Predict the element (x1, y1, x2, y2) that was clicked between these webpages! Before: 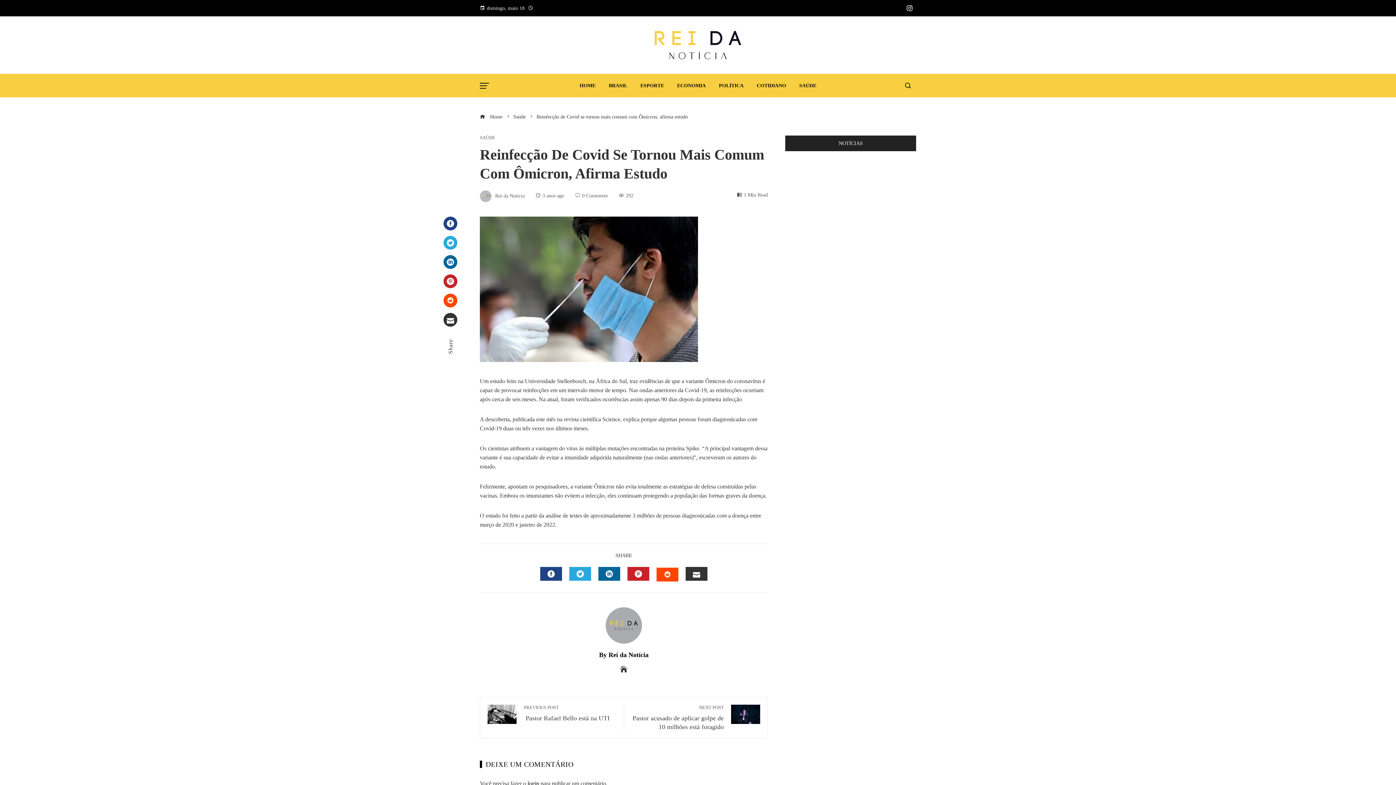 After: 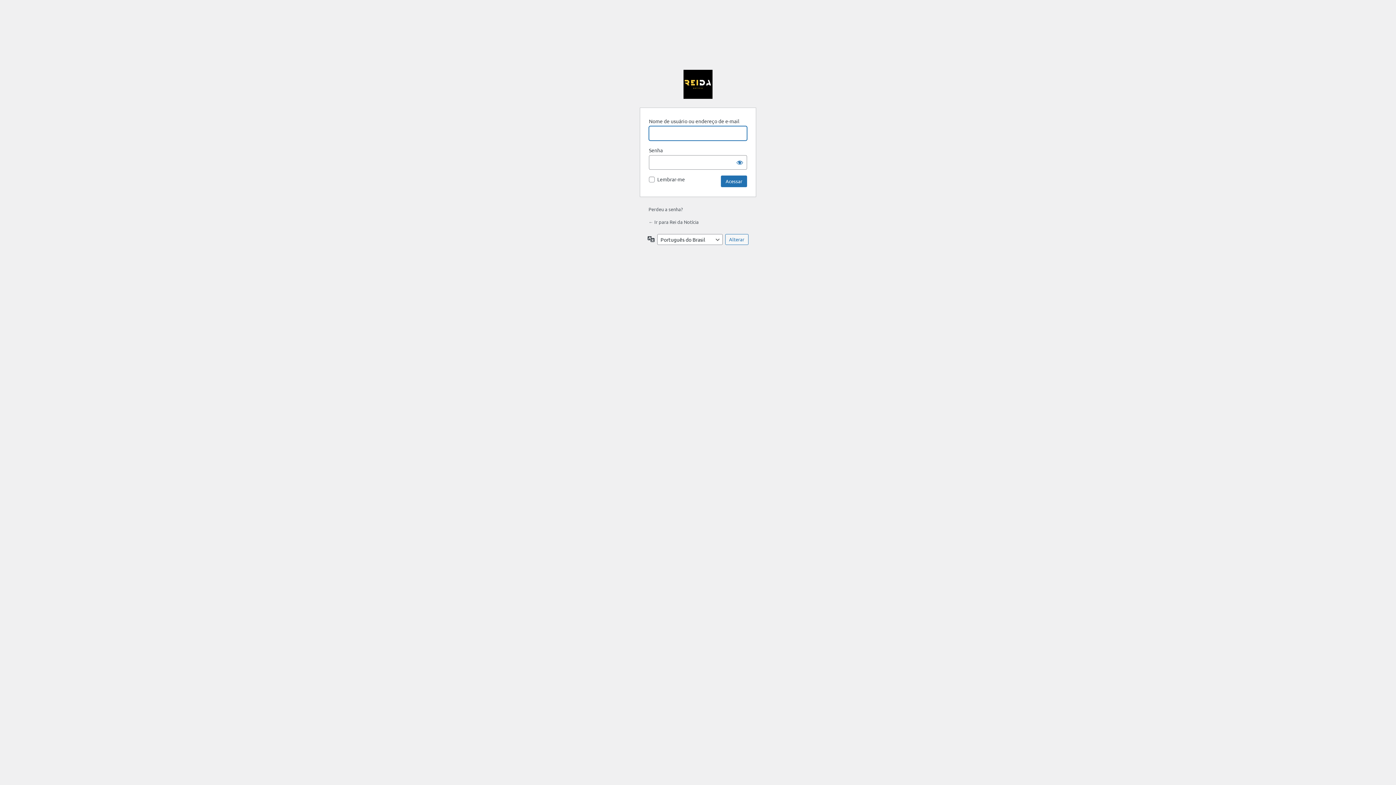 Action: bbox: (527, 780, 539, 786) label: login